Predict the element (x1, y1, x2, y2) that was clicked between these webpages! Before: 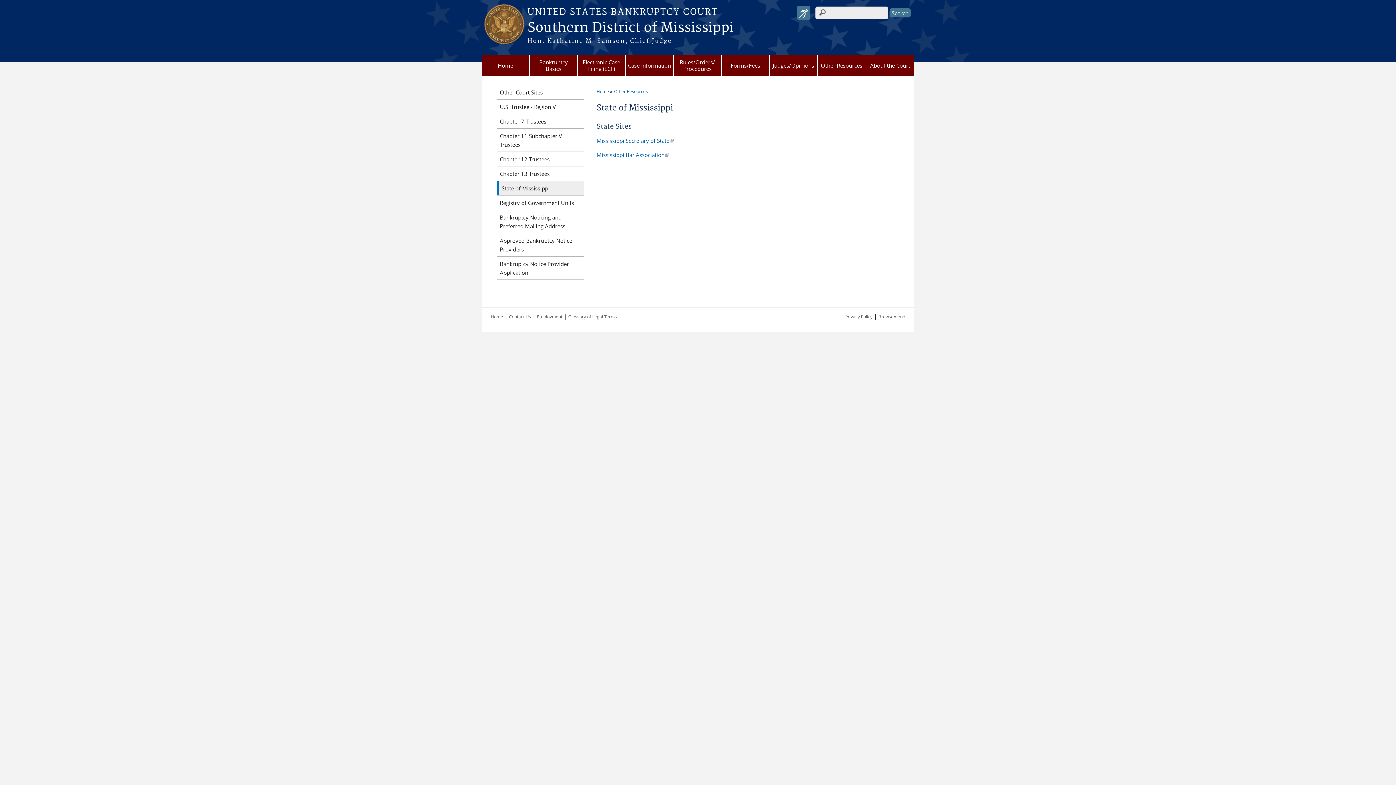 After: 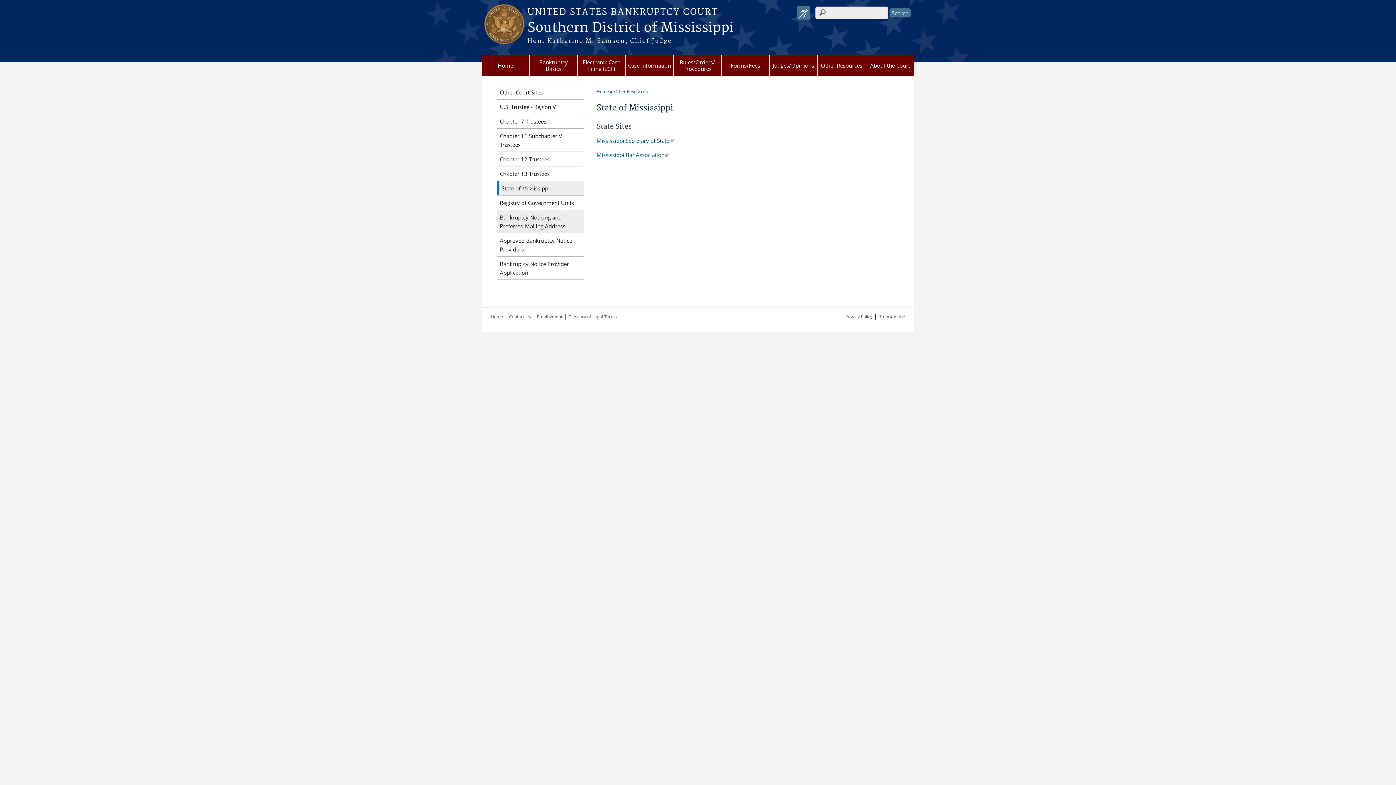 Action: label: Bankruptcy Noticing and Preferred Mailing Address bbox: (497, 210, 584, 233)